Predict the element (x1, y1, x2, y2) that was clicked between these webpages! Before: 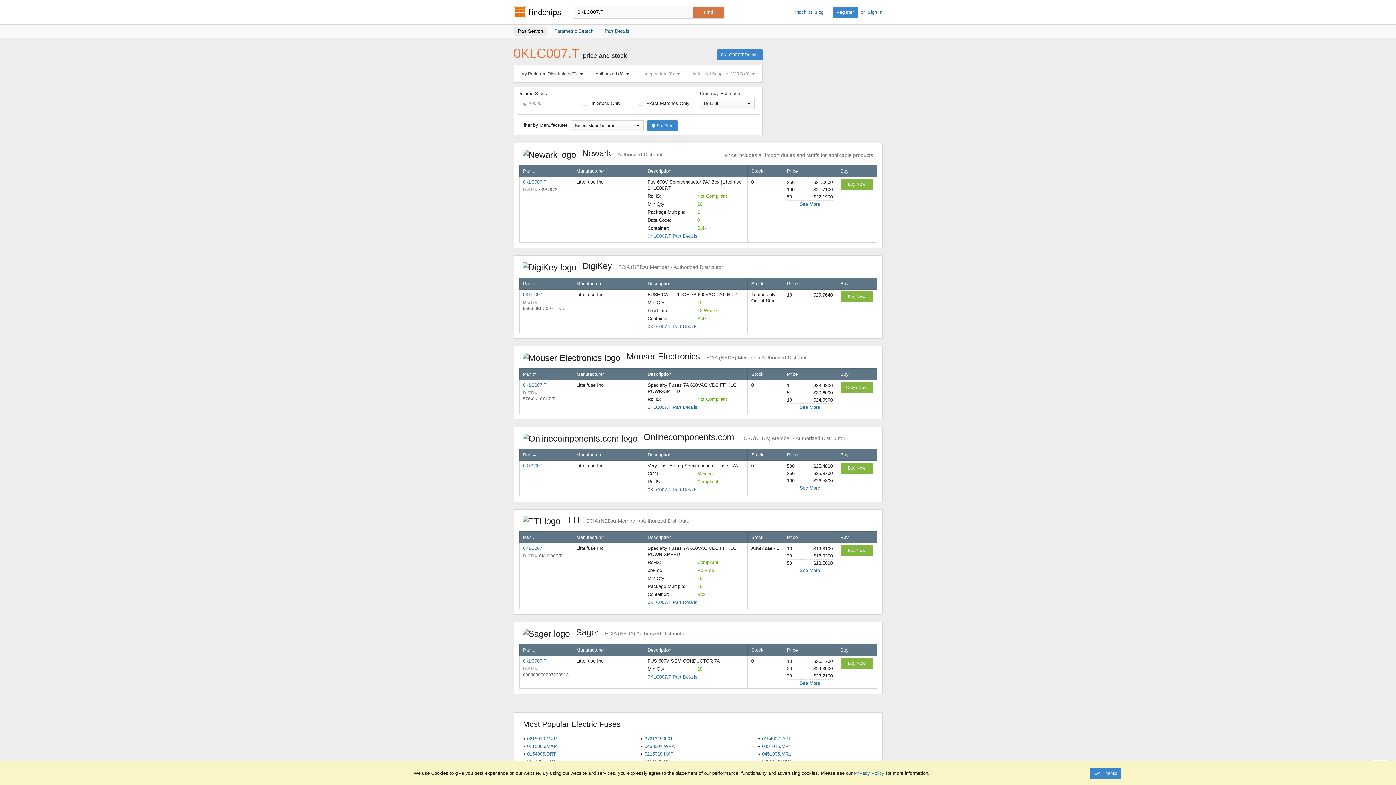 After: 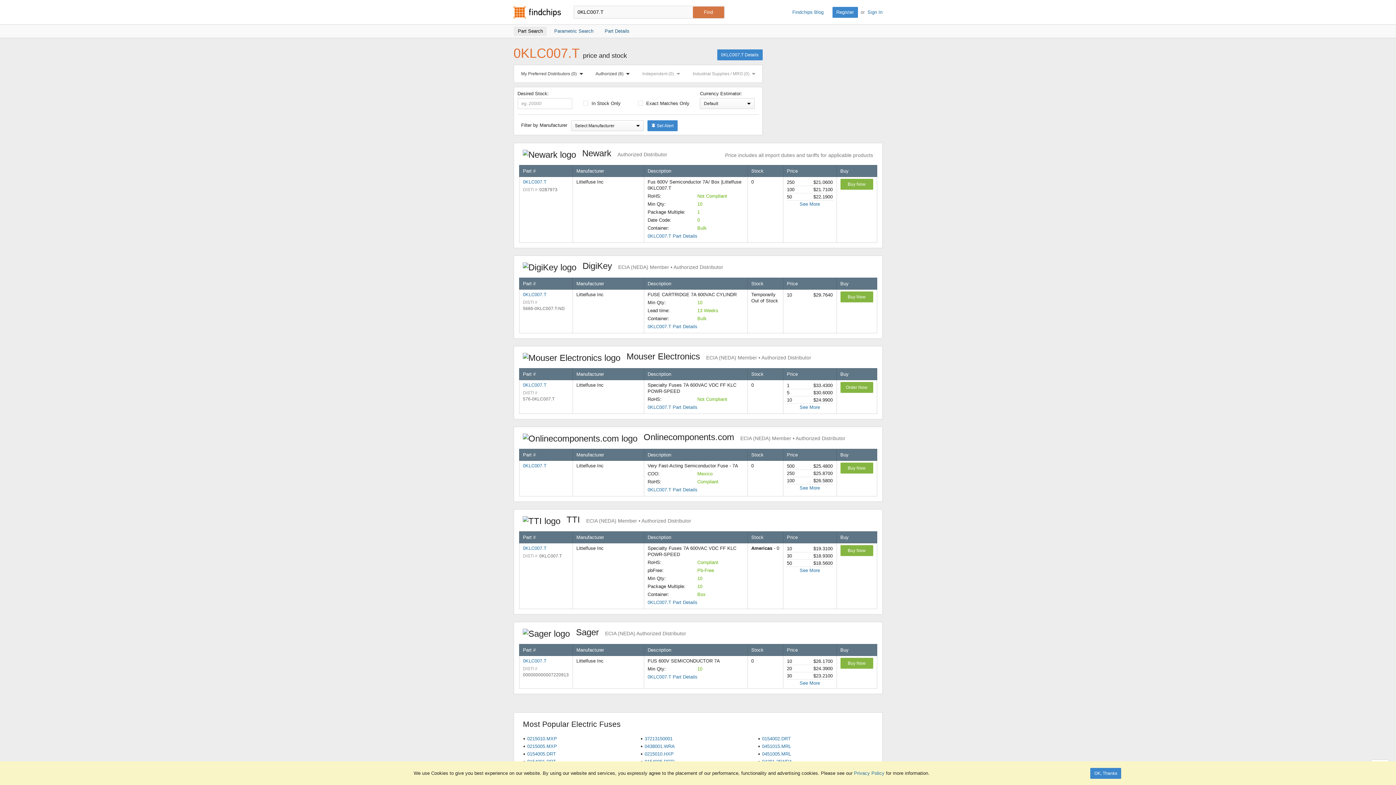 Action: bbox: (522, 627, 686, 637) label:  Sager ECIA (NEDA) Authorized Distributor